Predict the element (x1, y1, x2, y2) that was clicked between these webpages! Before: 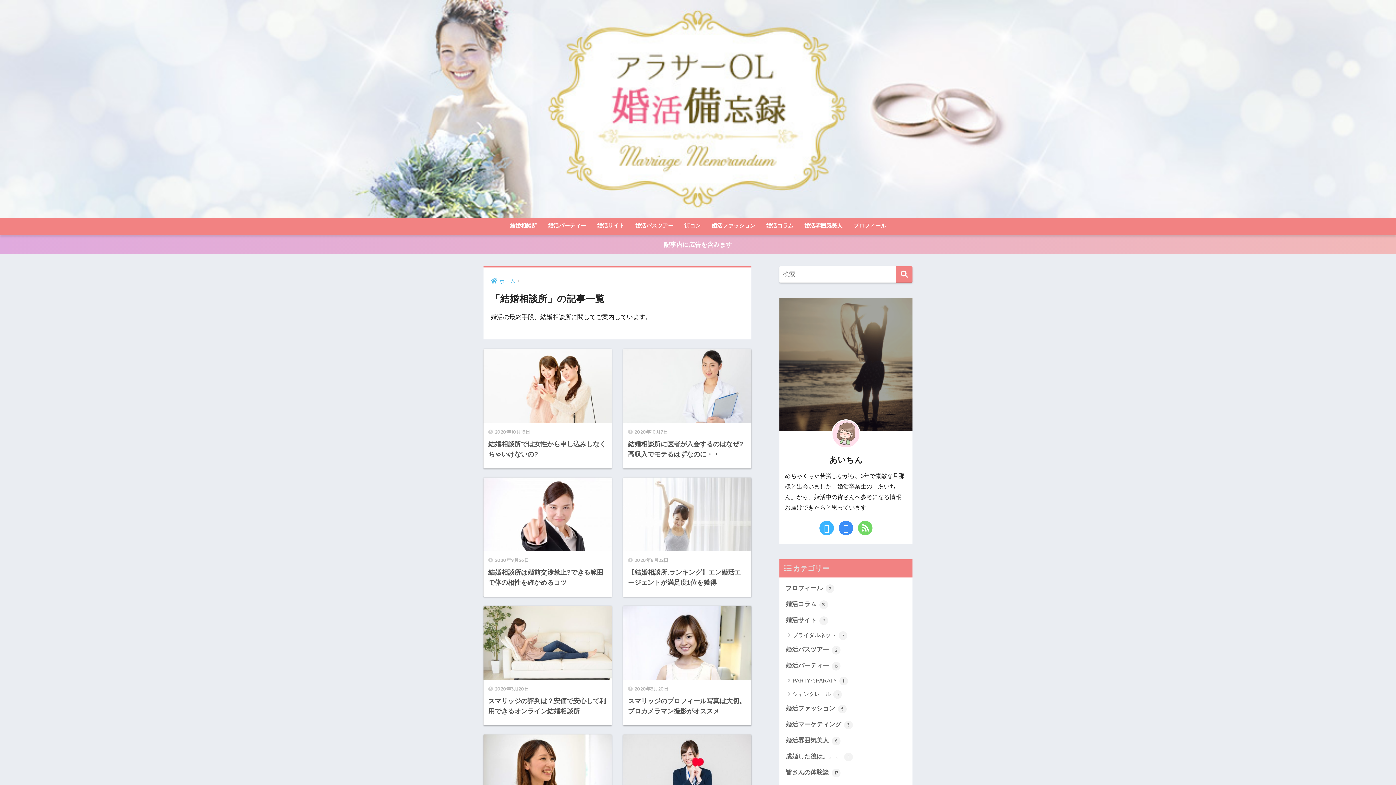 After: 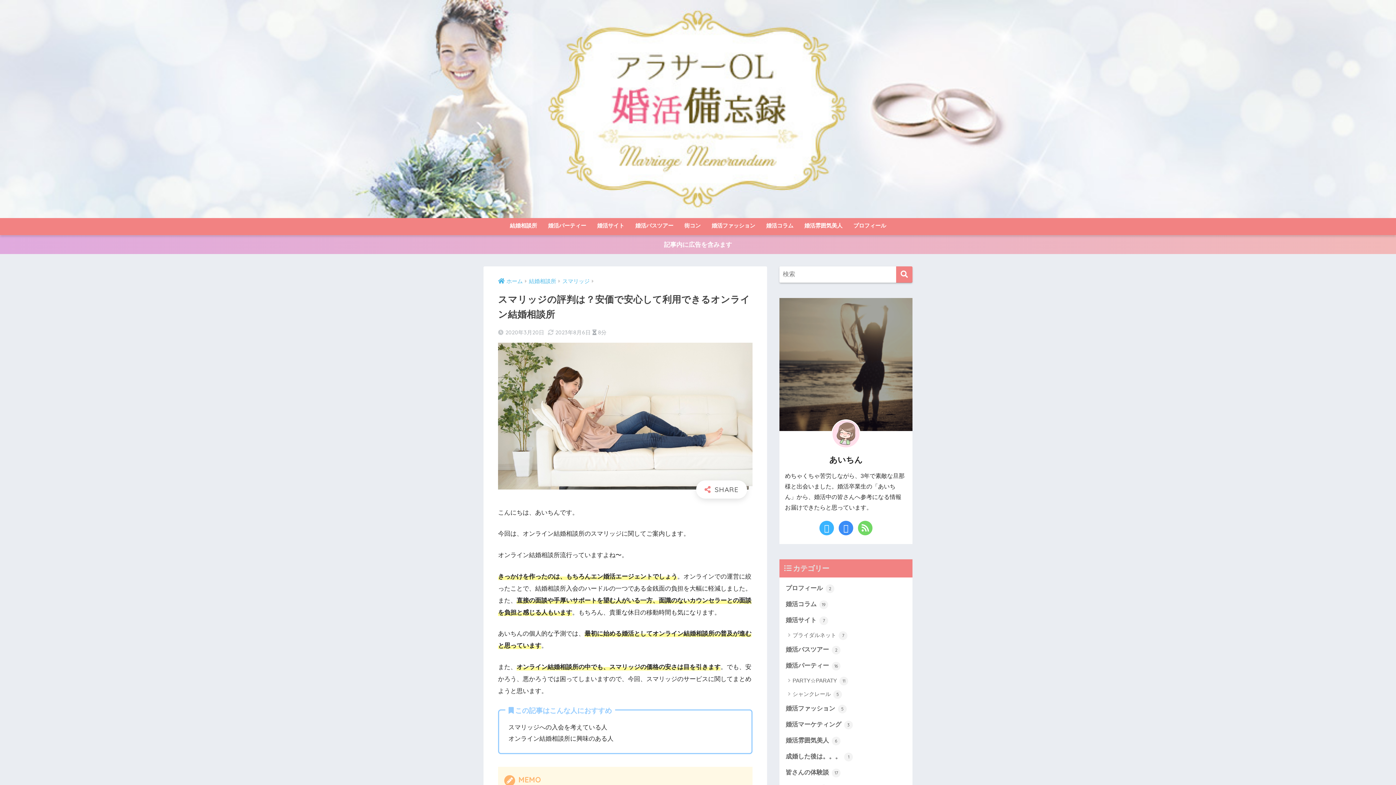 Action: bbox: (483, 606, 611, 725) label: 2020年3月20日
スマリッジの評判は？安価で安心して利用できるオンライン結婚相談所